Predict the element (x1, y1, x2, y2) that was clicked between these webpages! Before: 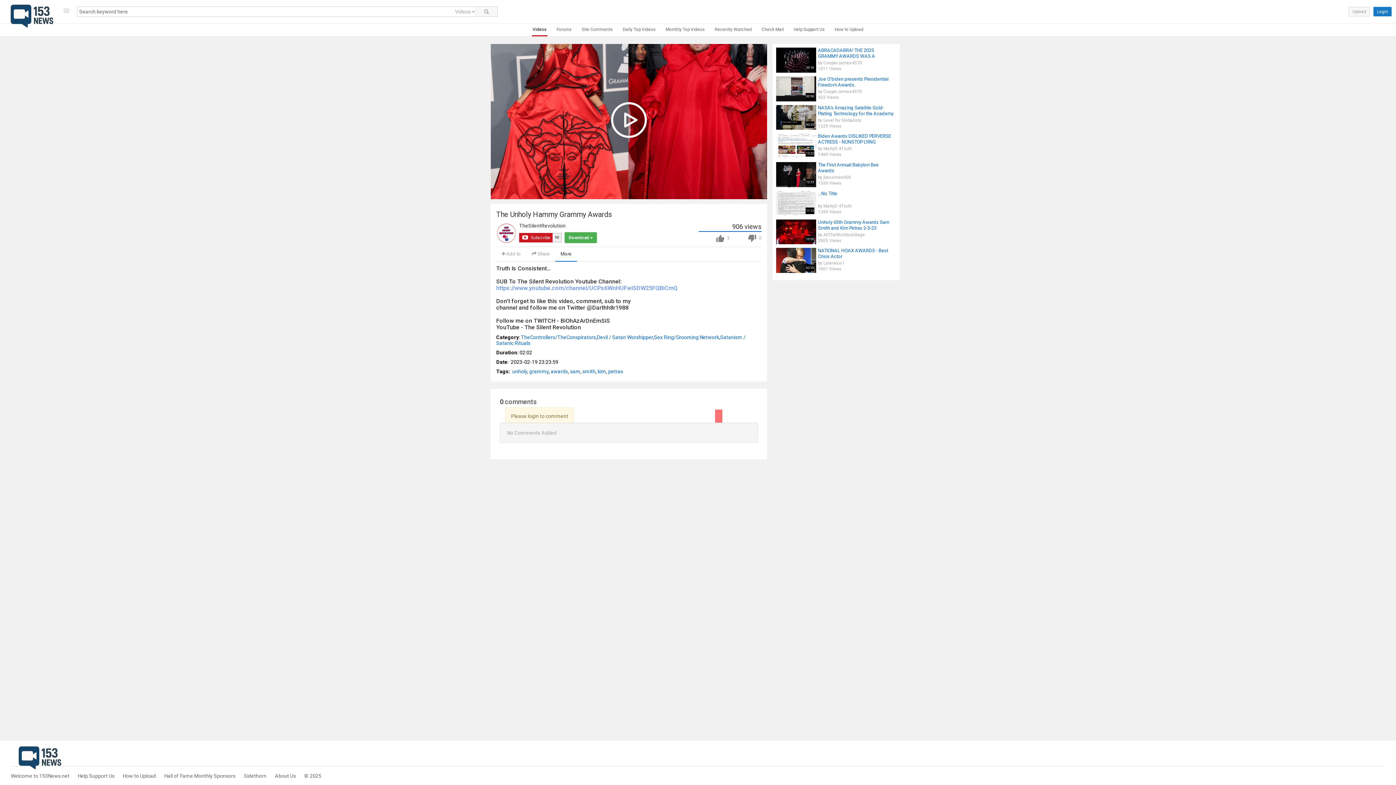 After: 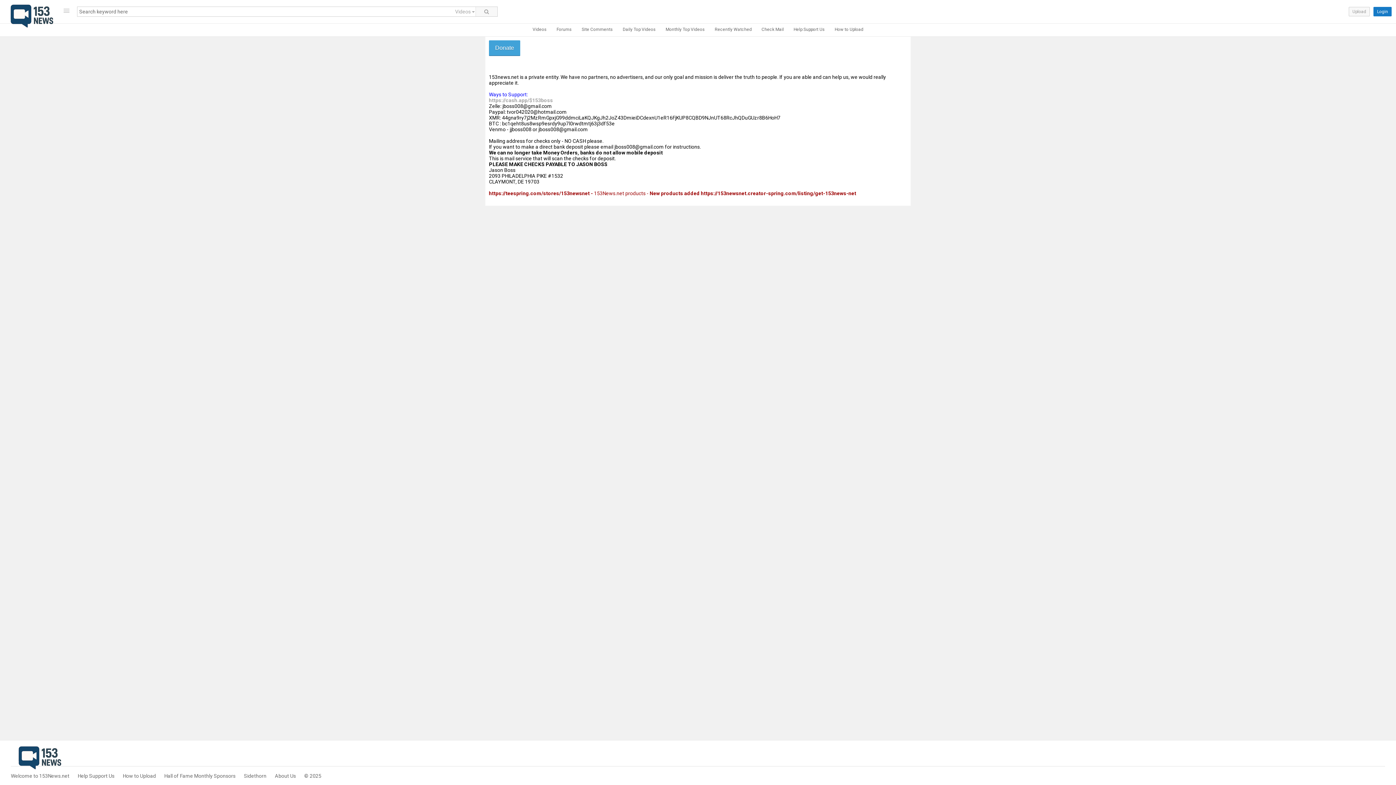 Action: bbox: (77, 773, 114, 779) label: Help Support Us